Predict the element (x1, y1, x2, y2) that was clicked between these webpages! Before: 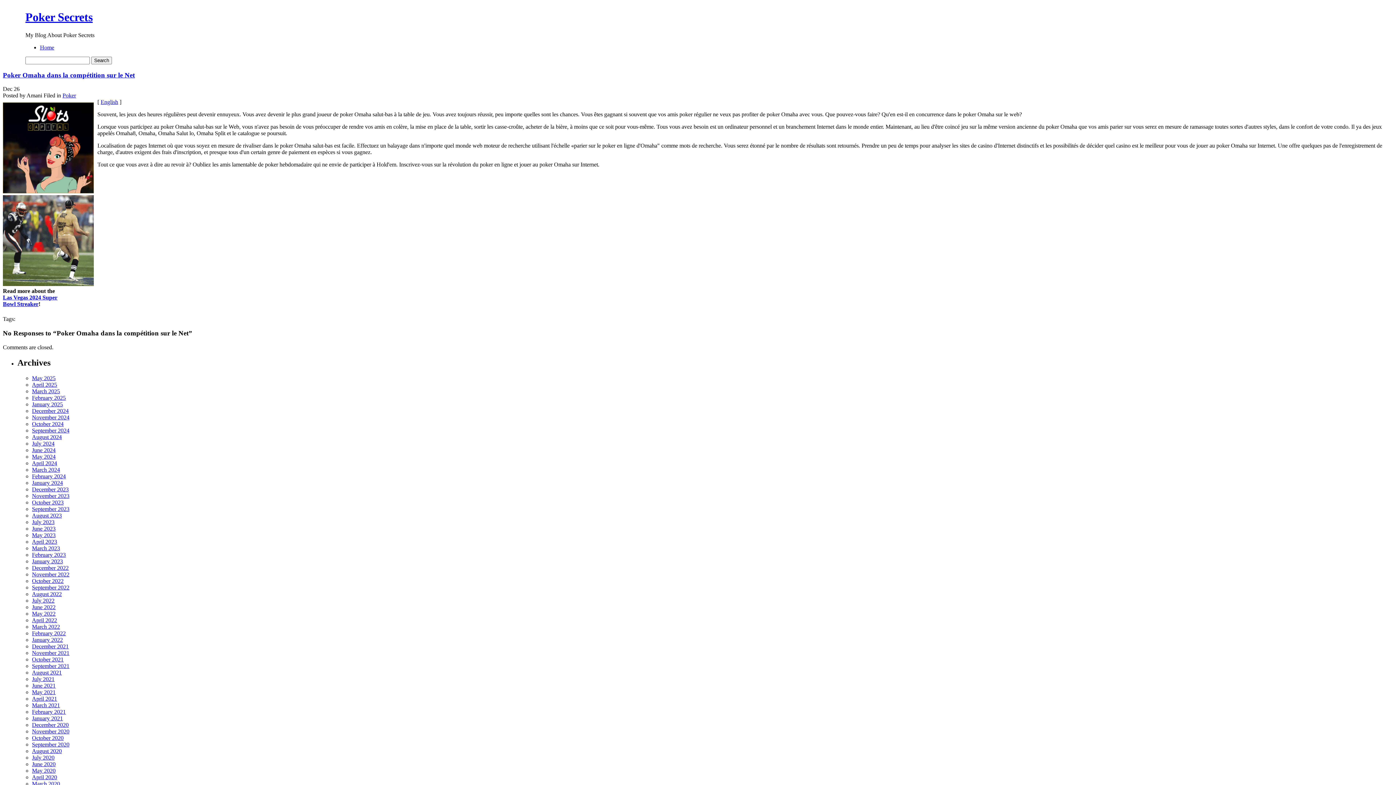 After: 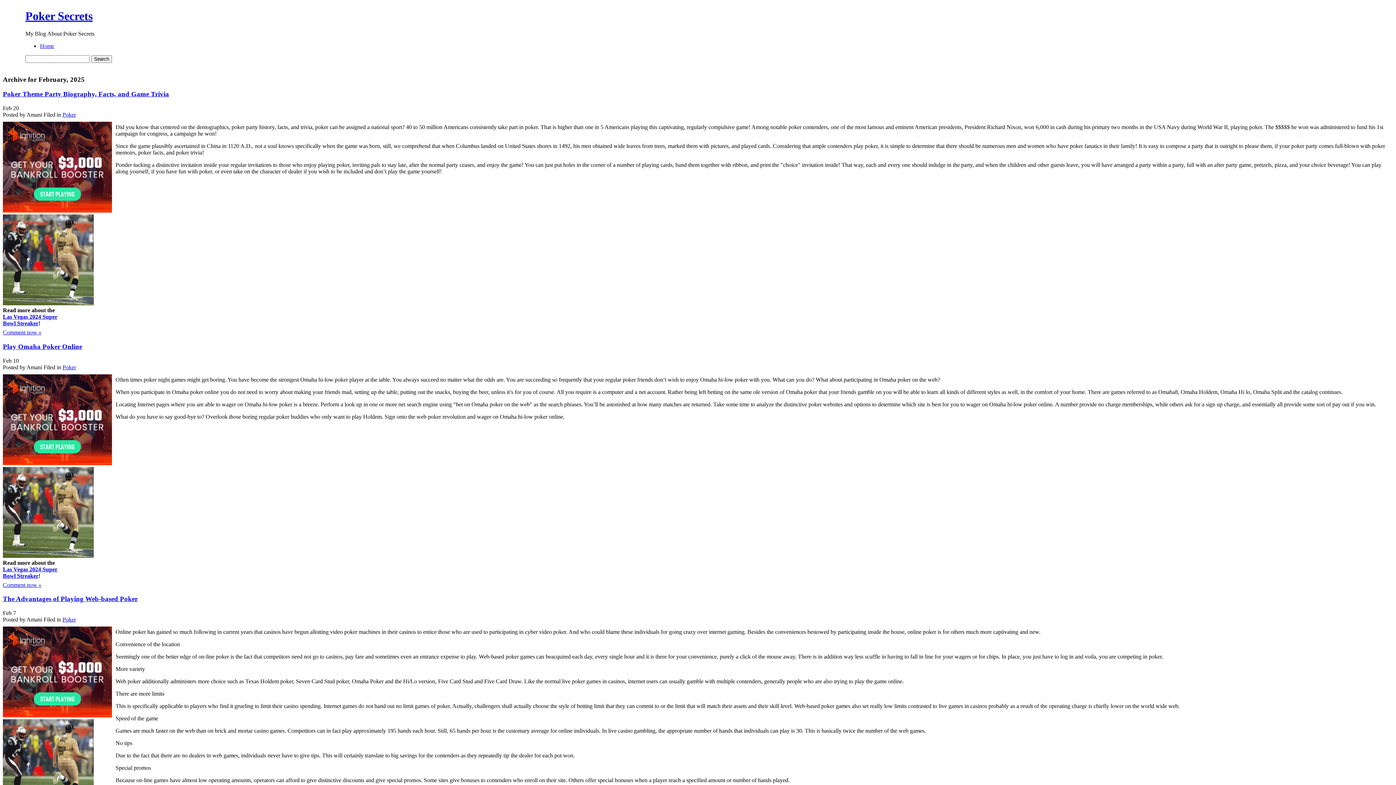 Action: label: February 2025 bbox: (32, 394, 65, 400)